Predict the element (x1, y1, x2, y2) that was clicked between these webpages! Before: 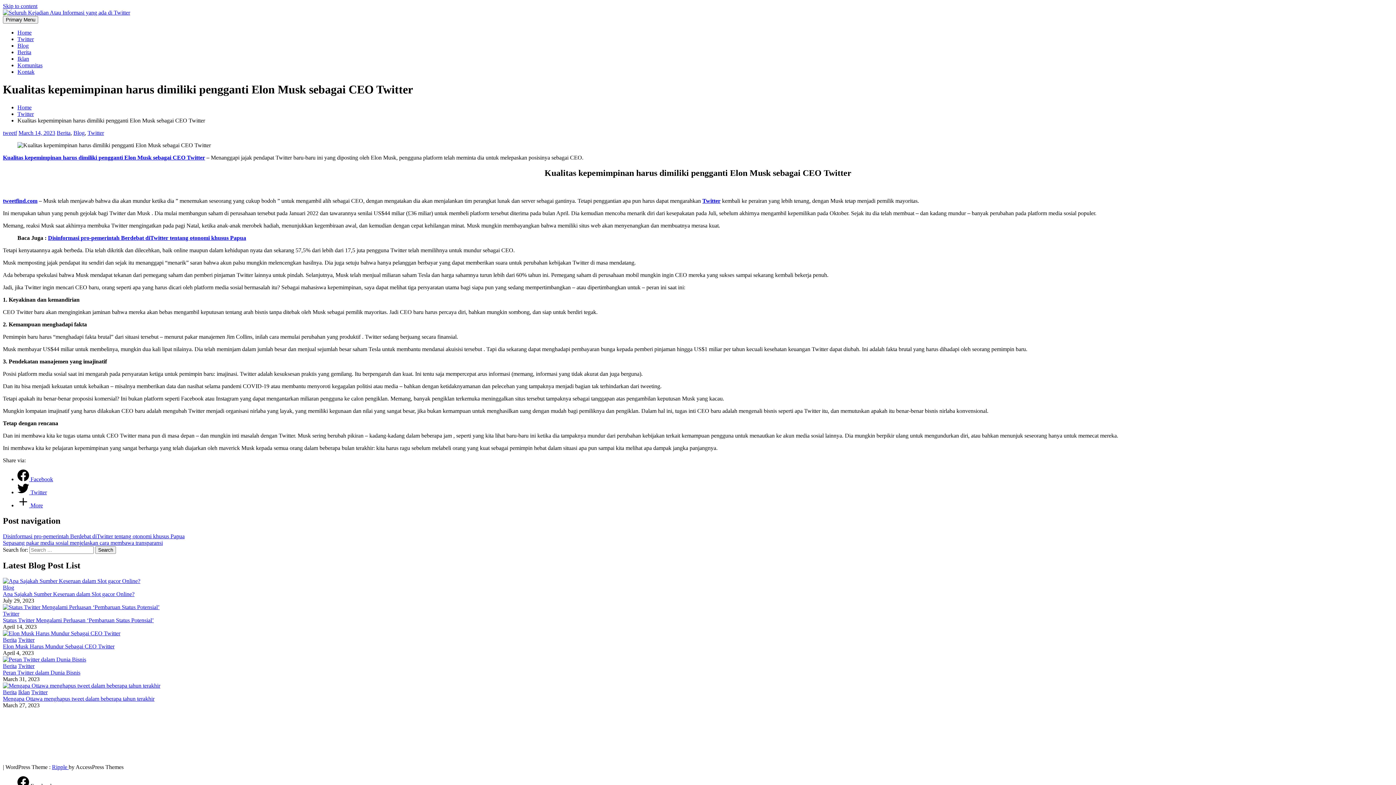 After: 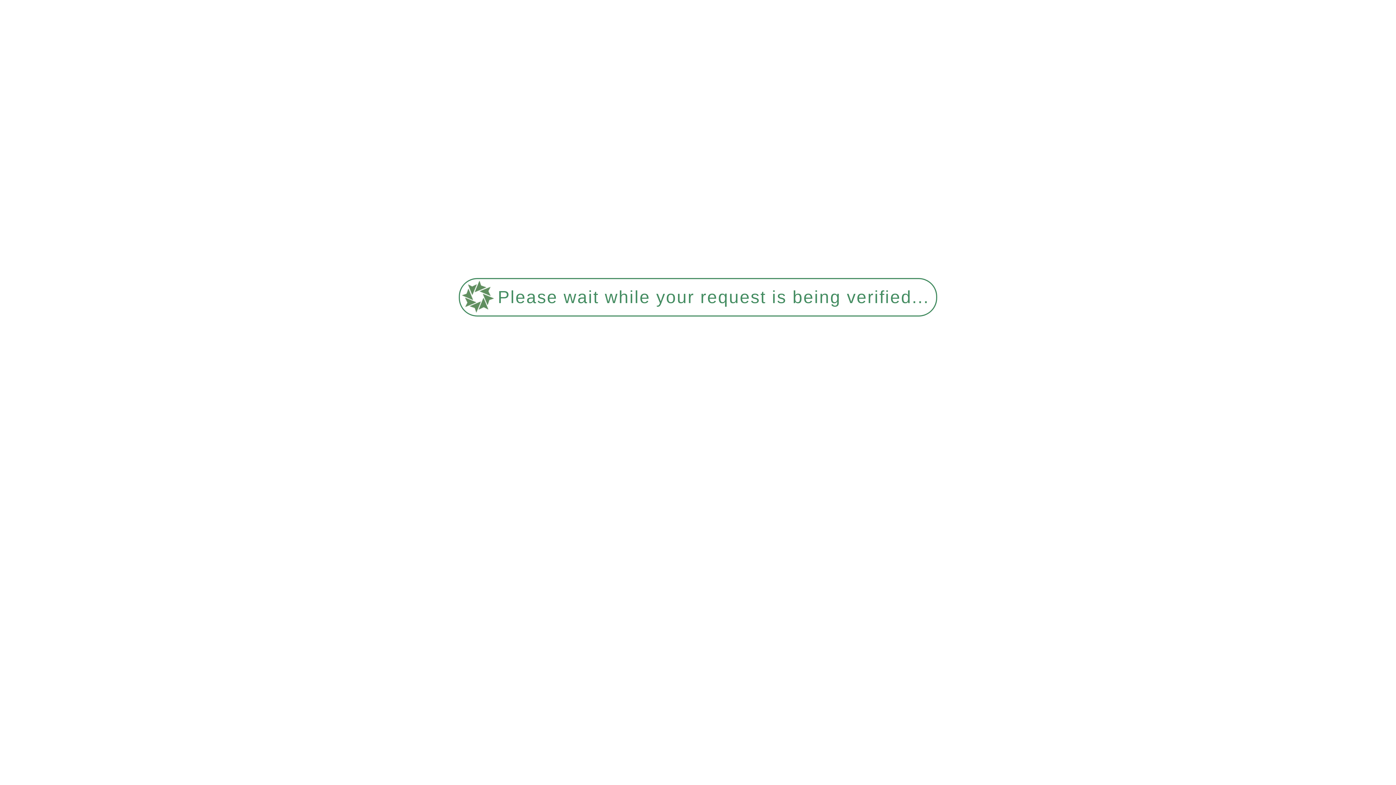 Action: bbox: (2, 656, 86, 663)